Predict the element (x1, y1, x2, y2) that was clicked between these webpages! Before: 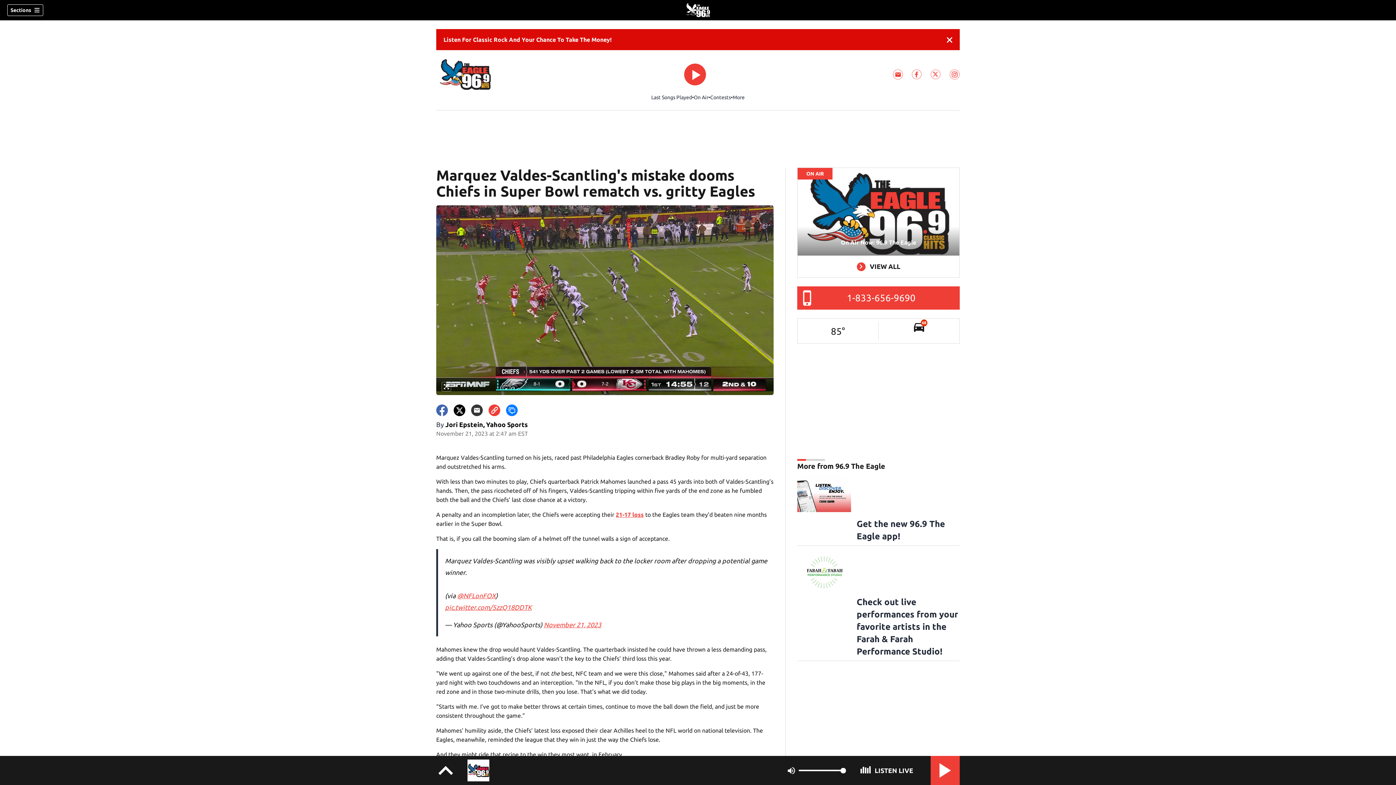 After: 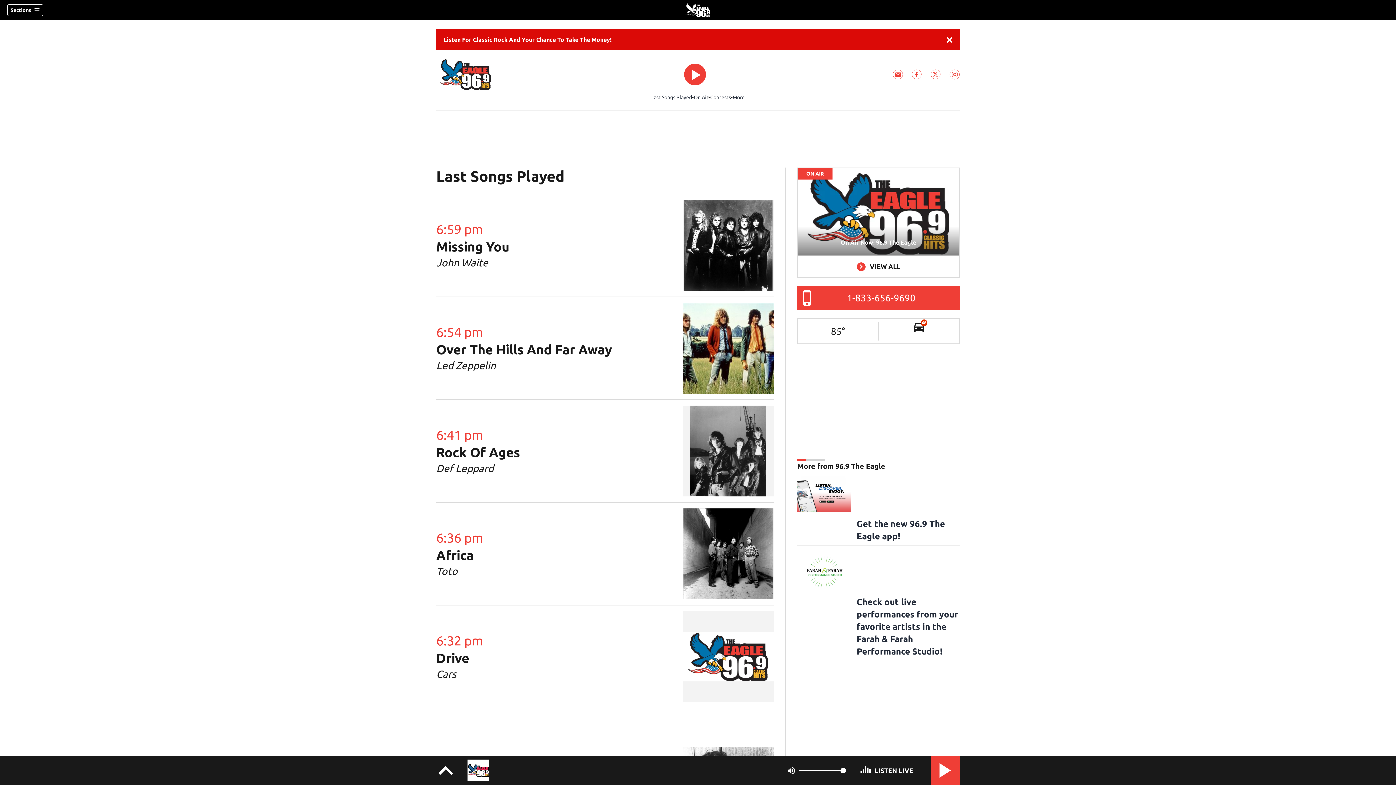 Action: label: VIEW ALL bbox: (797, 256, 959, 277)